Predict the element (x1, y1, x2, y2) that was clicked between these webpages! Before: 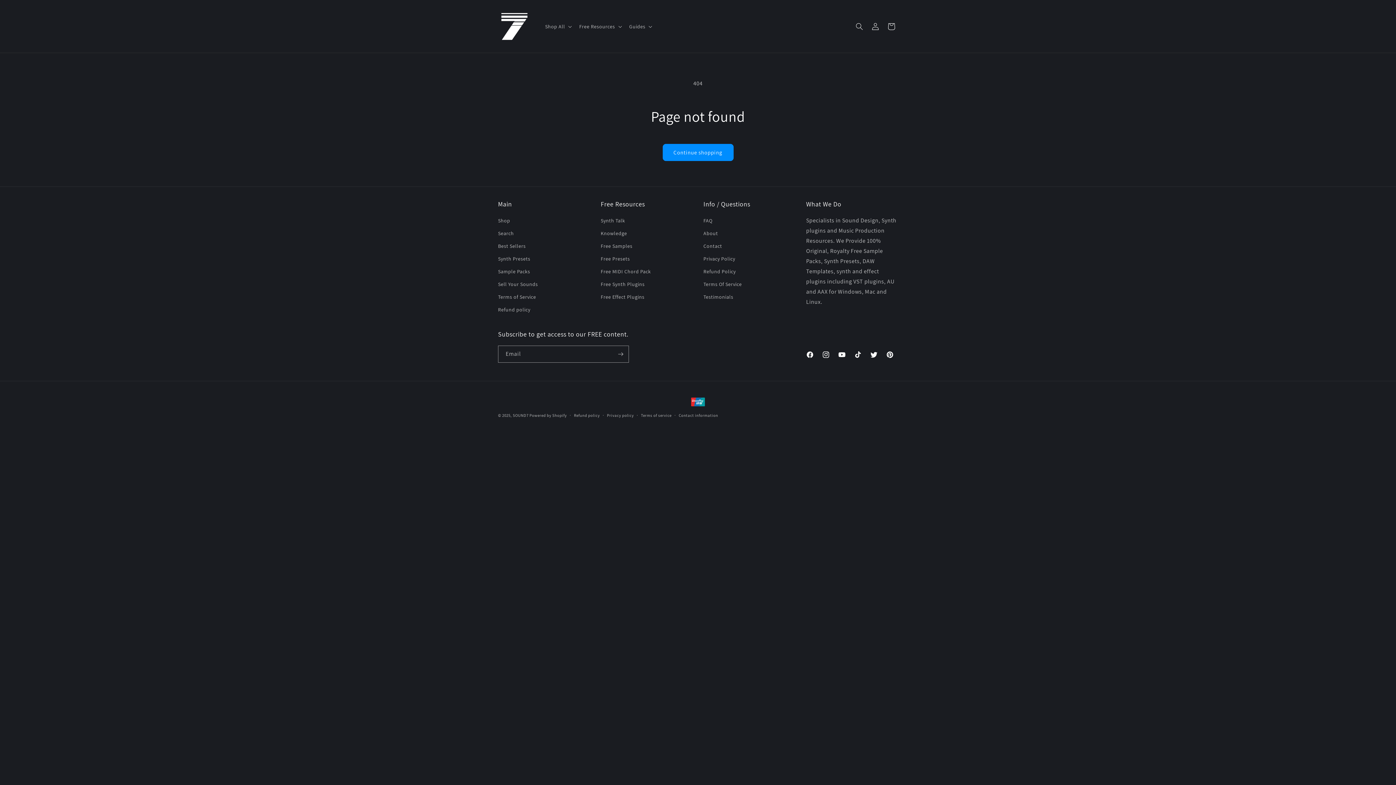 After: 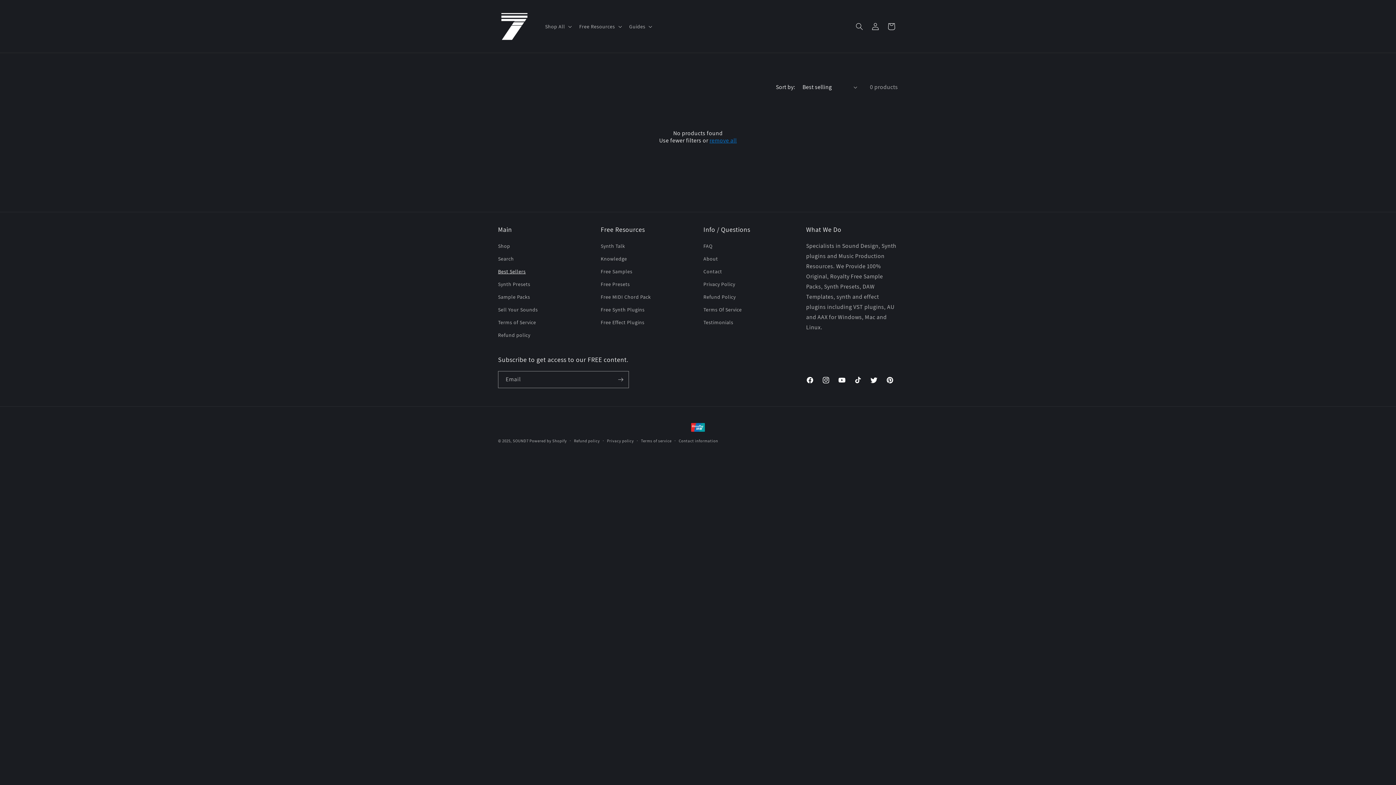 Action: label: Best Sellers bbox: (498, 240, 525, 252)